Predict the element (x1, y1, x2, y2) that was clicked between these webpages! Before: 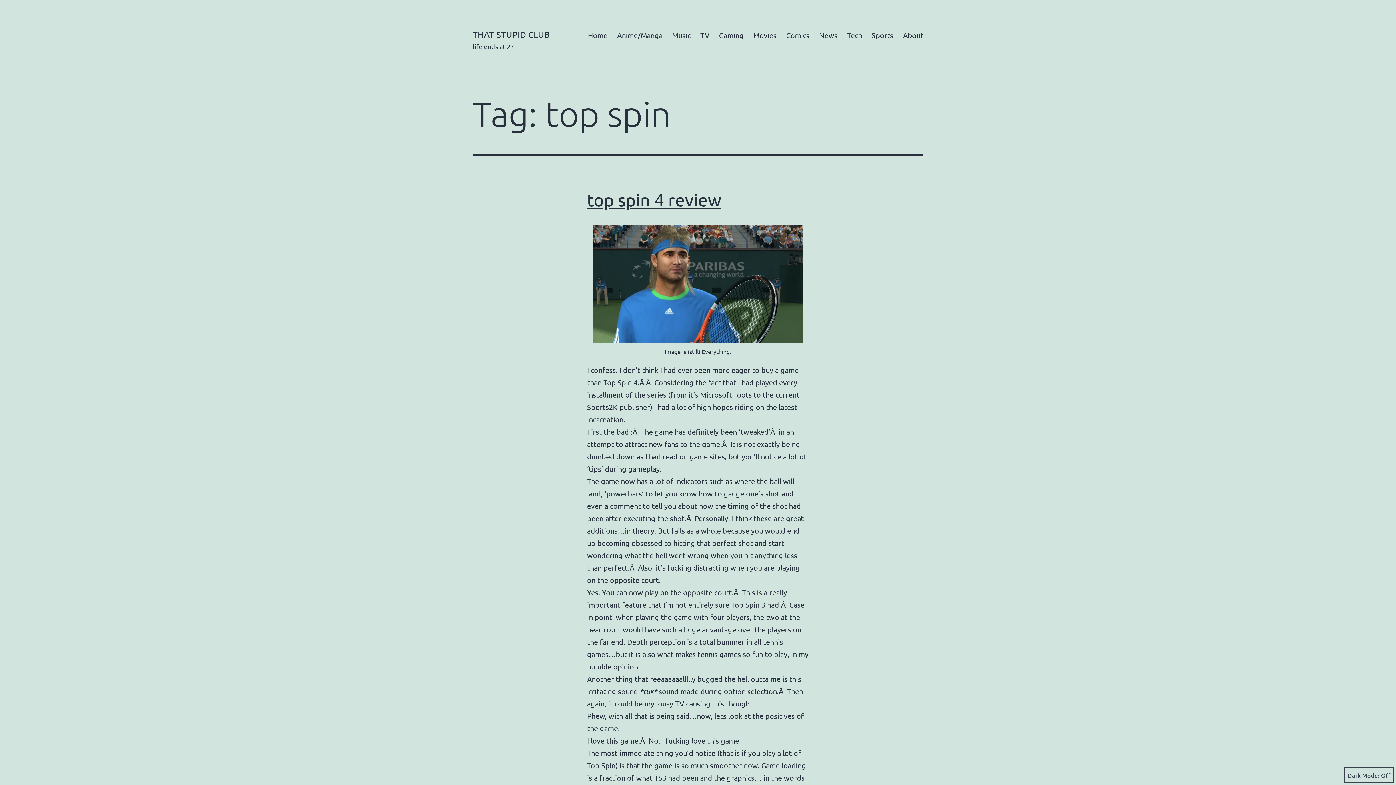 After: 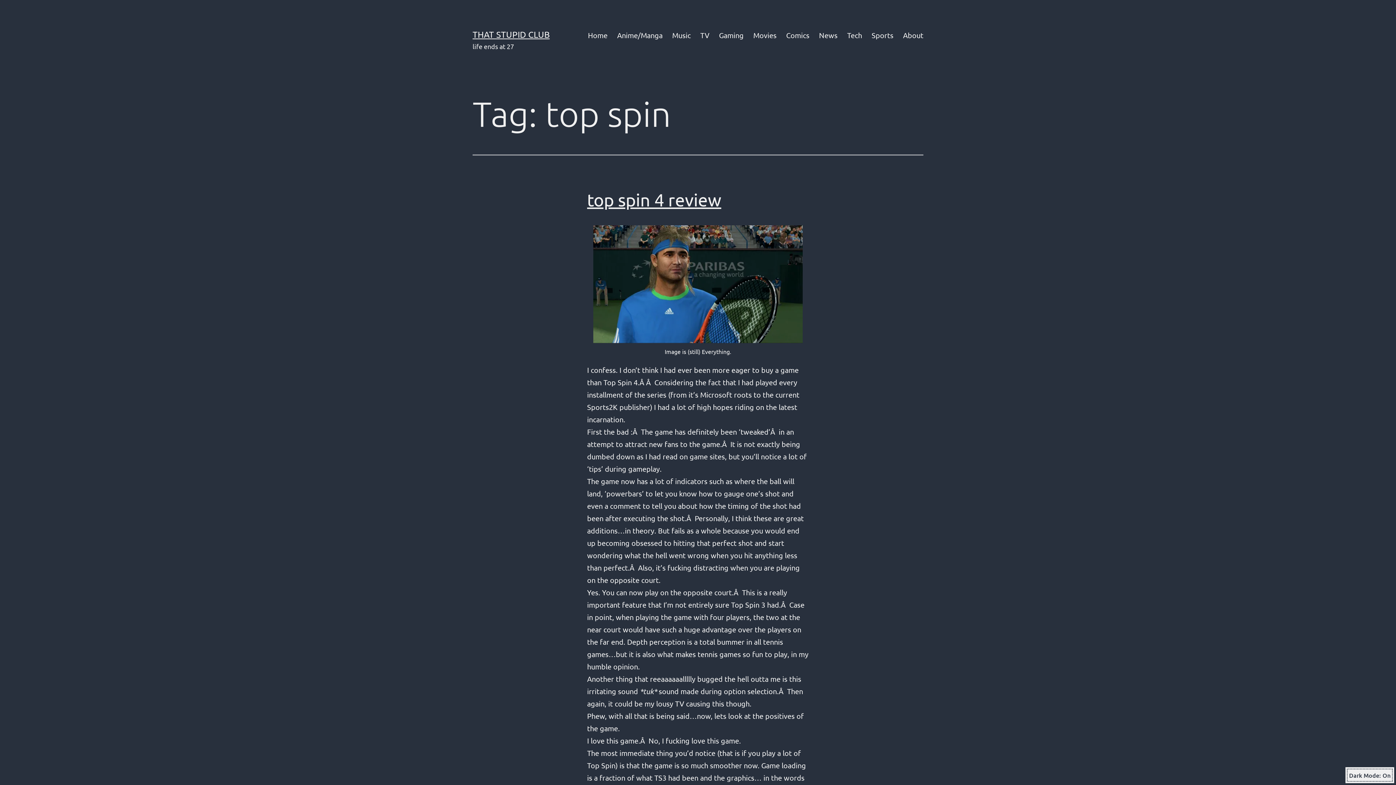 Action: bbox: (1344, 767, 1394, 783) label: Dark Mode: